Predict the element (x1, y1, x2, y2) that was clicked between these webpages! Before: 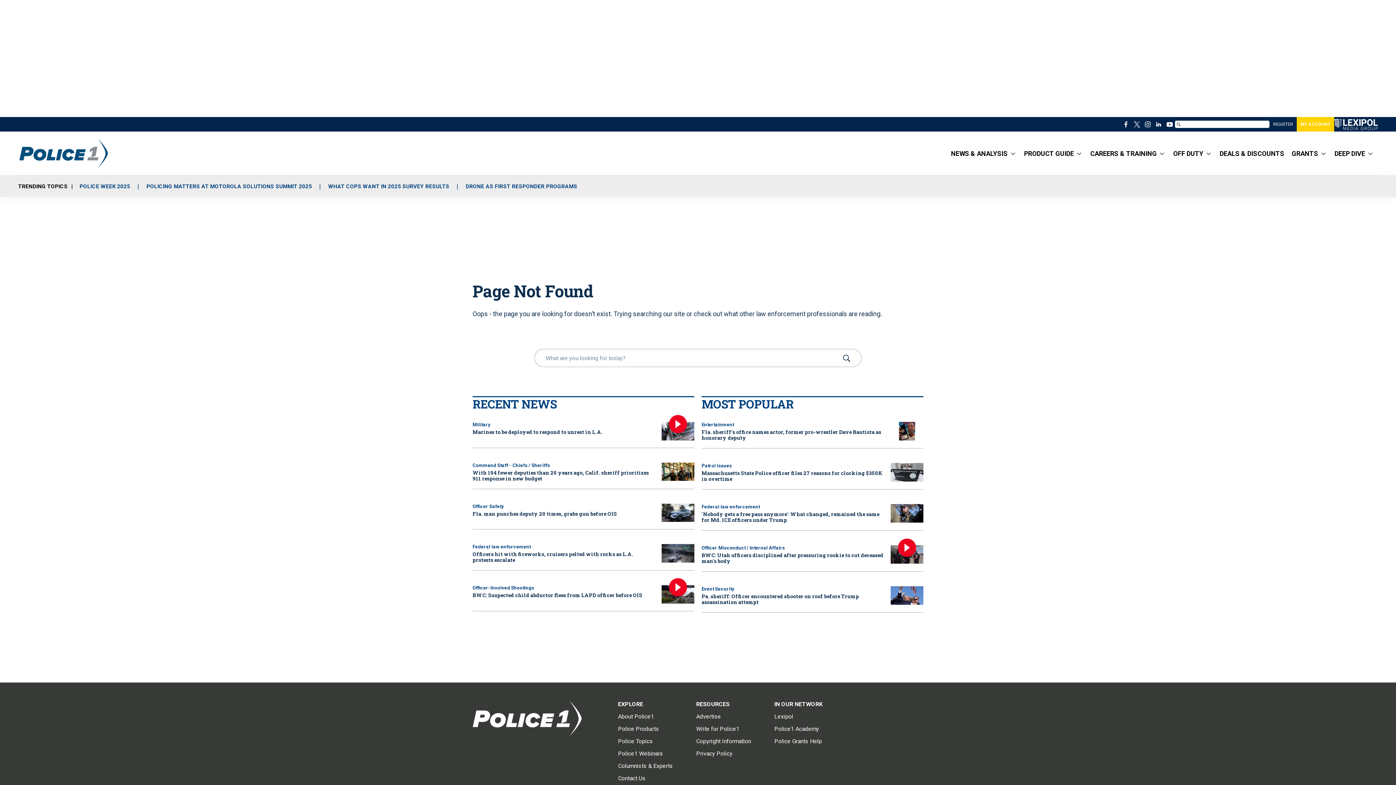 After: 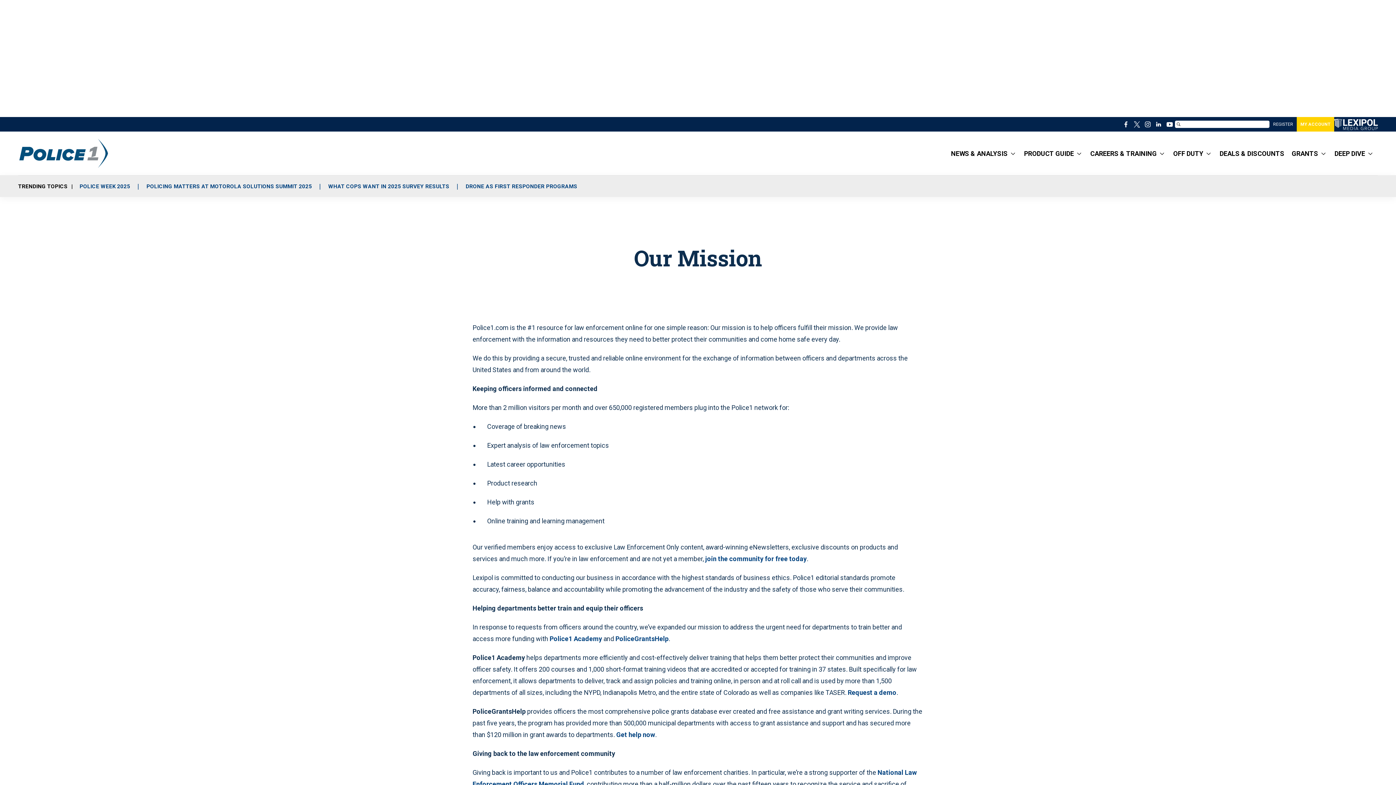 Action: bbox: (618, 713, 689, 720) label: About Police1